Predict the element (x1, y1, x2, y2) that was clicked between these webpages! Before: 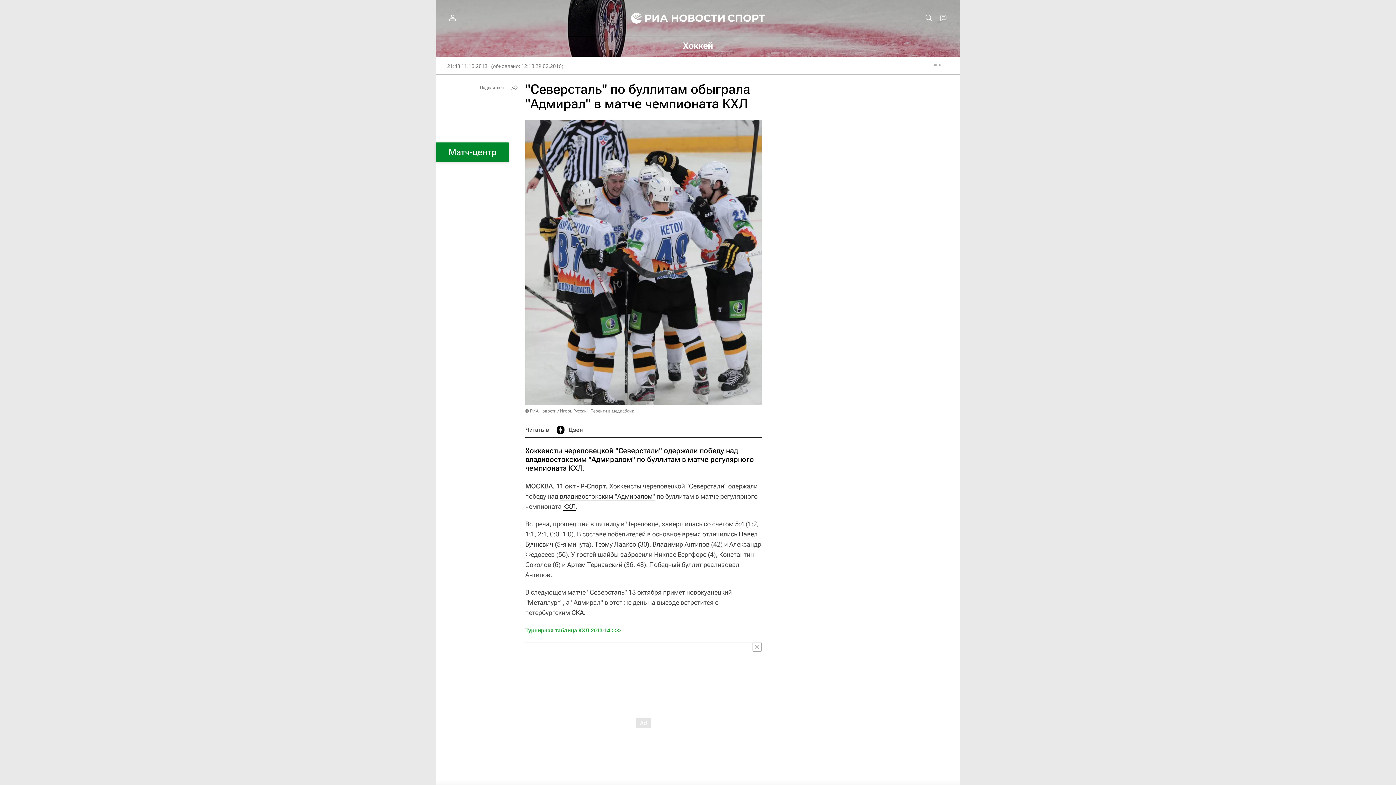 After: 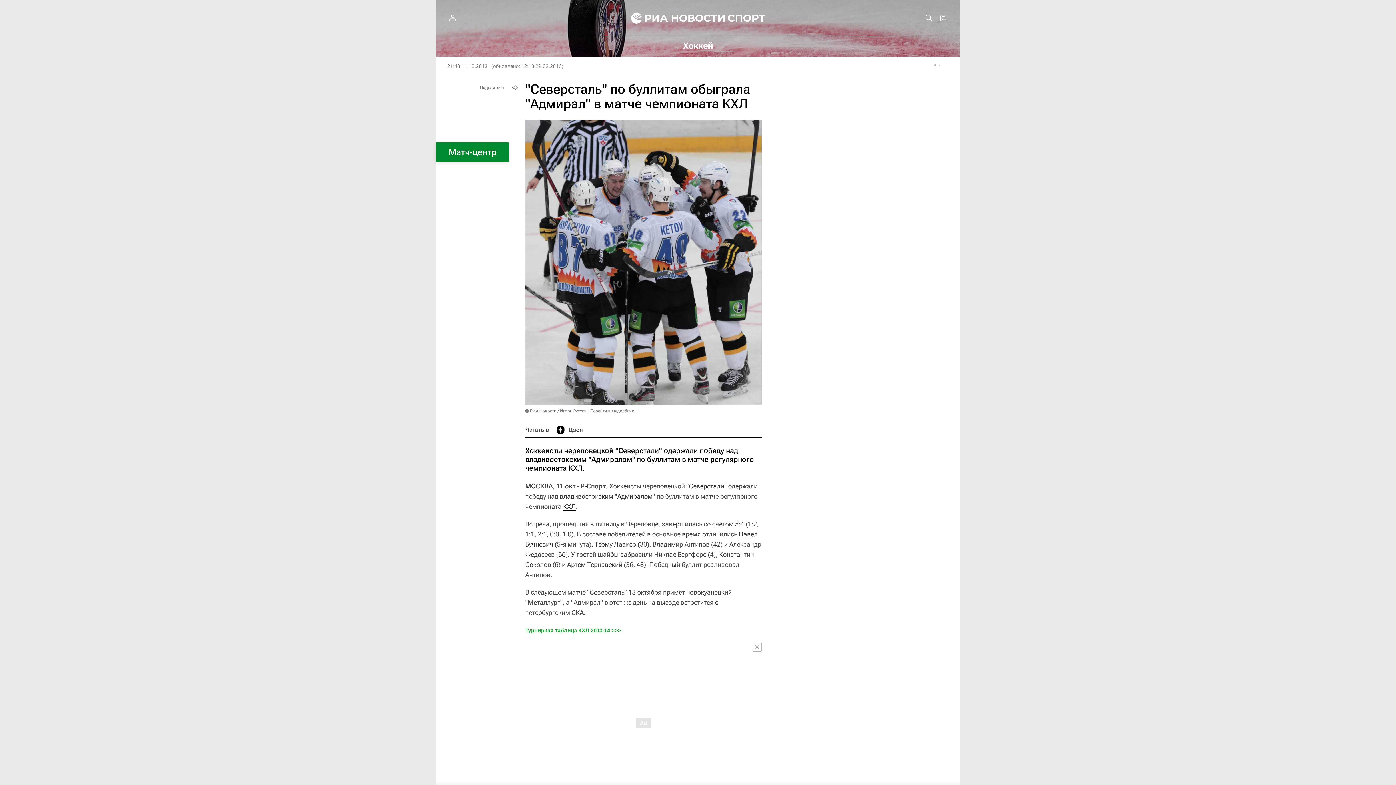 Action: bbox: (525, 627, 621, 633) label: Турнирная таблица КХЛ 2013-14 >>>